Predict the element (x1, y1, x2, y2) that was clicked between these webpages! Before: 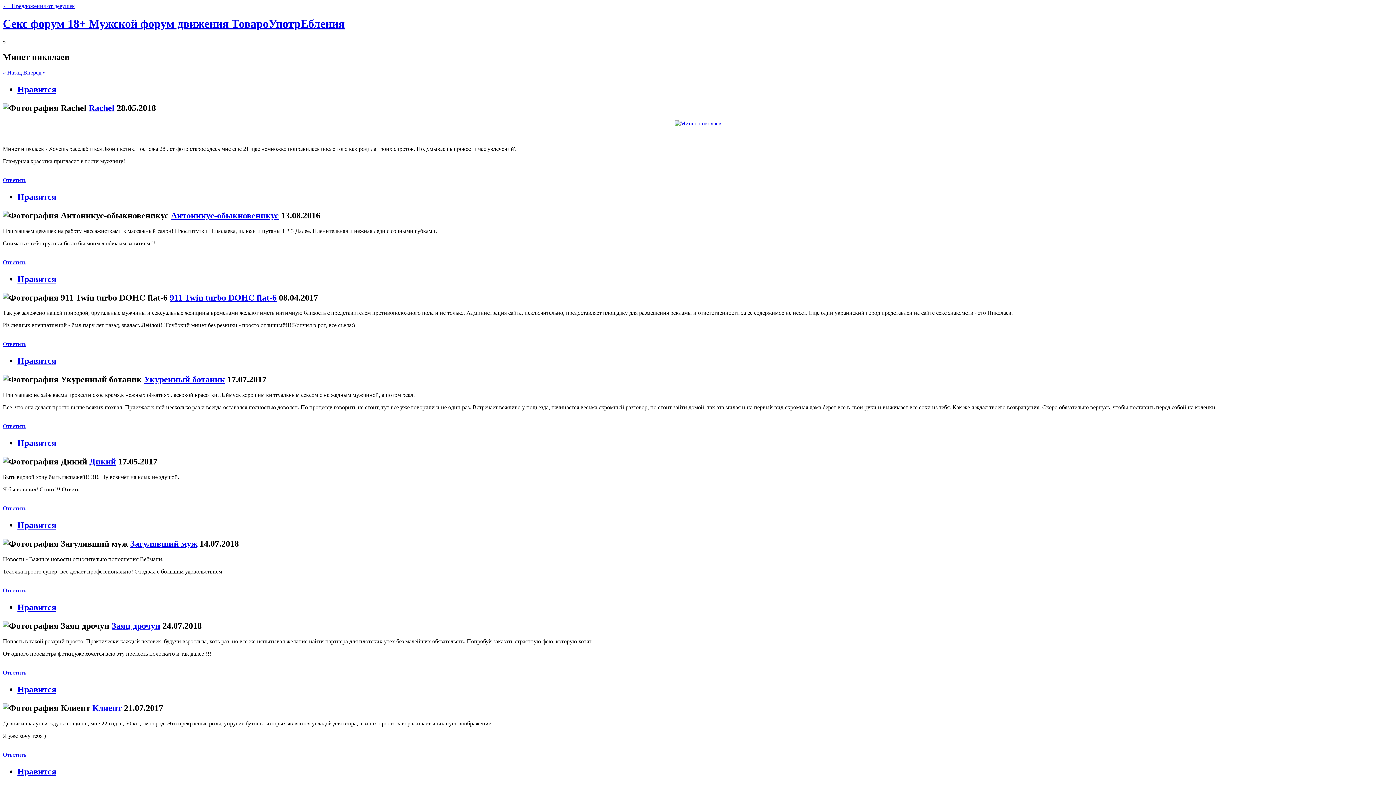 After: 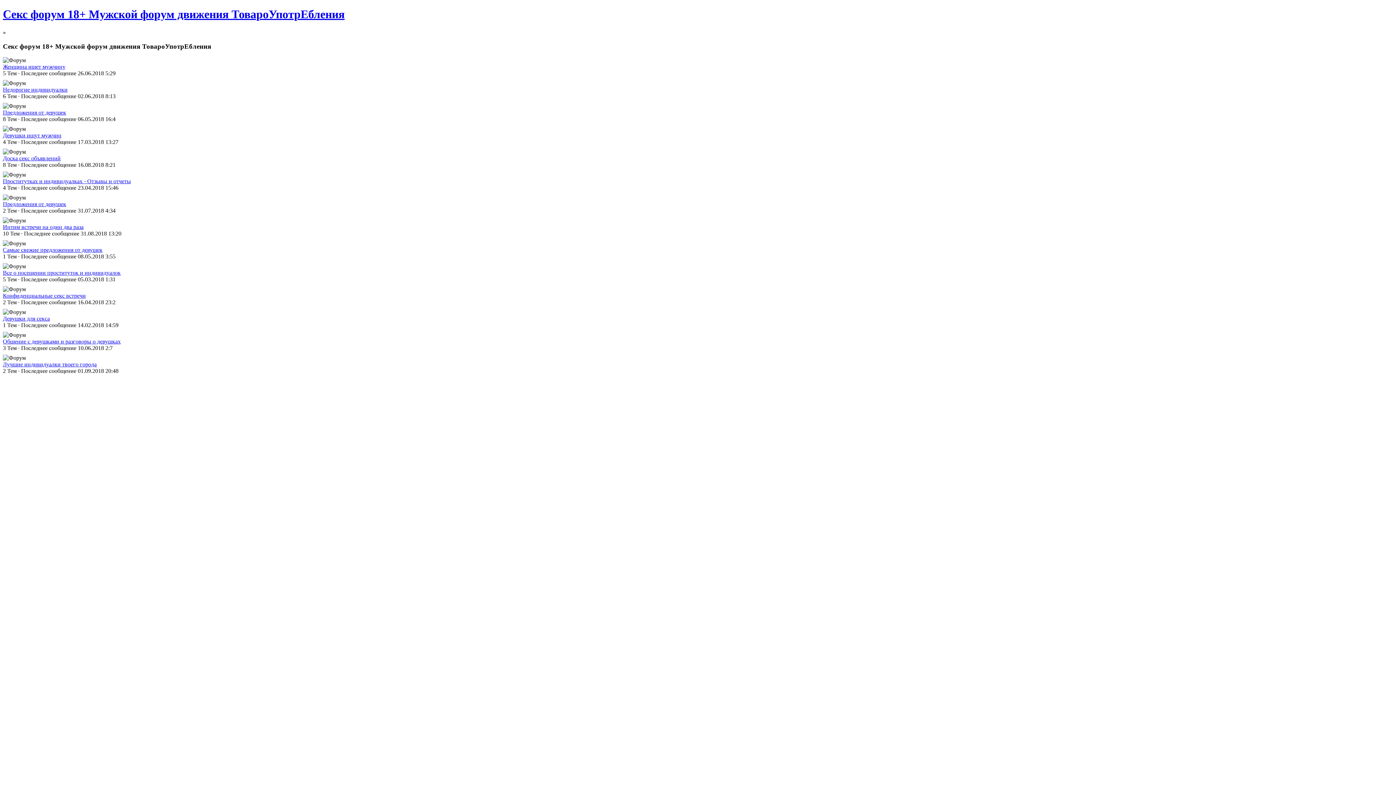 Action: label: Секс форум 18+ Мужской форум движения ТовароУпотрЕбления bbox: (2, 17, 344, 30)